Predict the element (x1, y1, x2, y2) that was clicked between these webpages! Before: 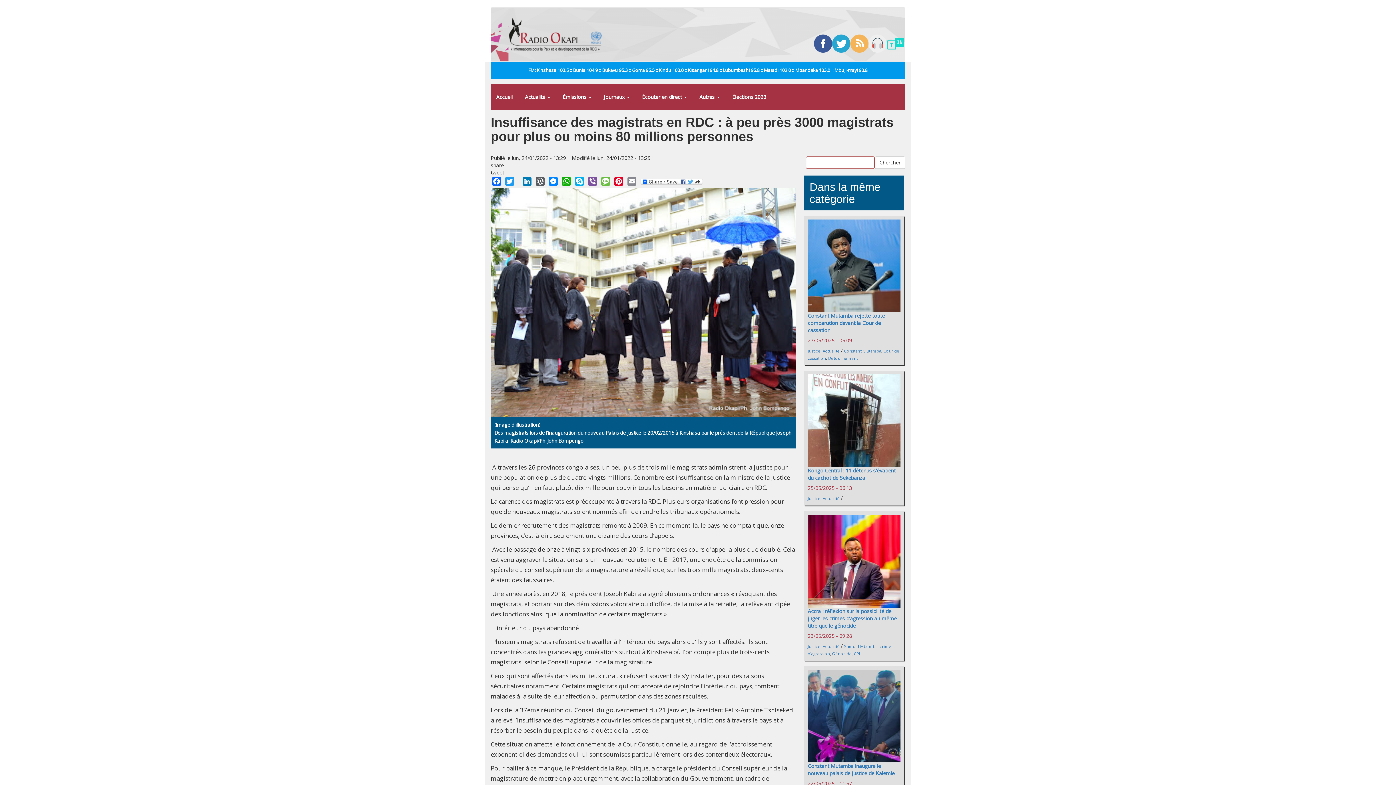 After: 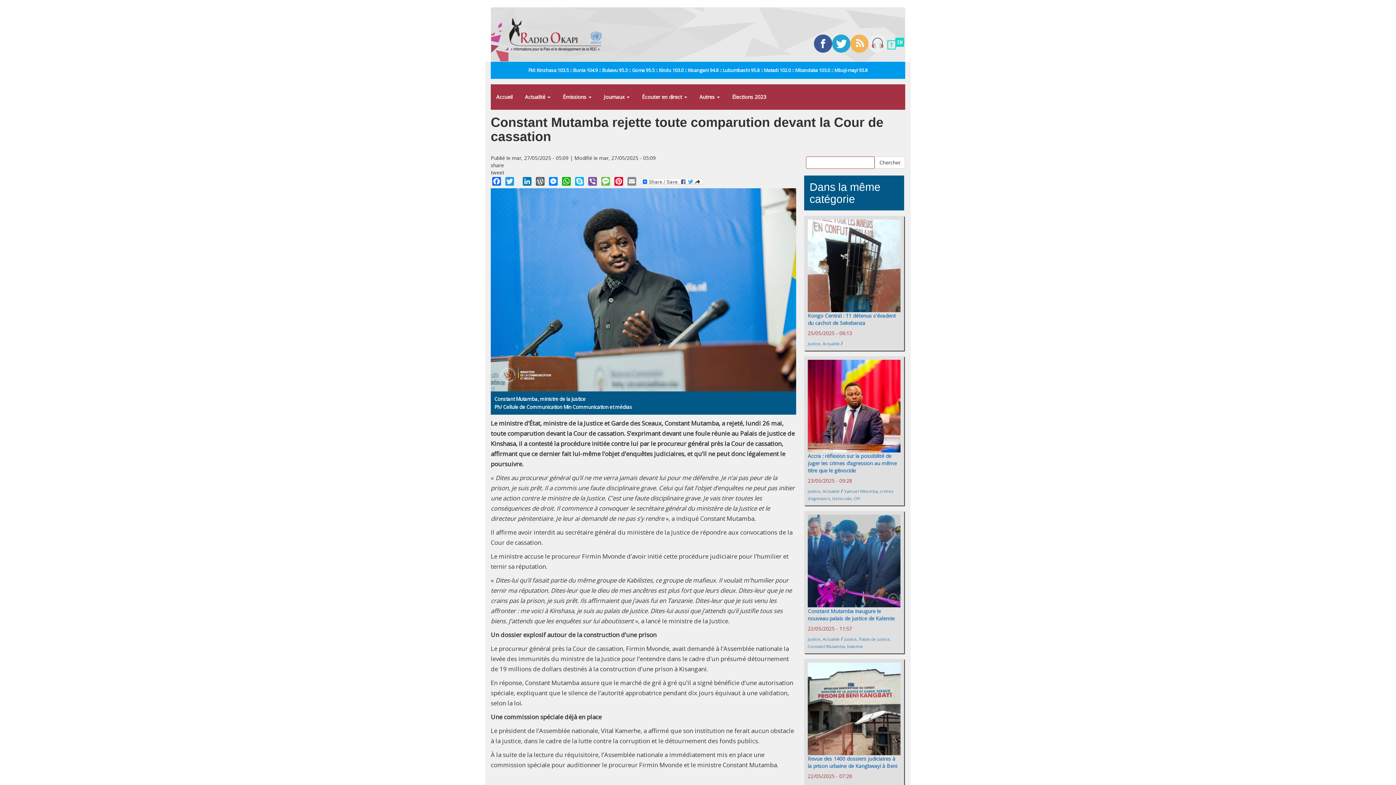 Action: bbox: (808, 312, 885, 333) label: Constant Mutamba rejette toute comparution devant la Cour de cassation